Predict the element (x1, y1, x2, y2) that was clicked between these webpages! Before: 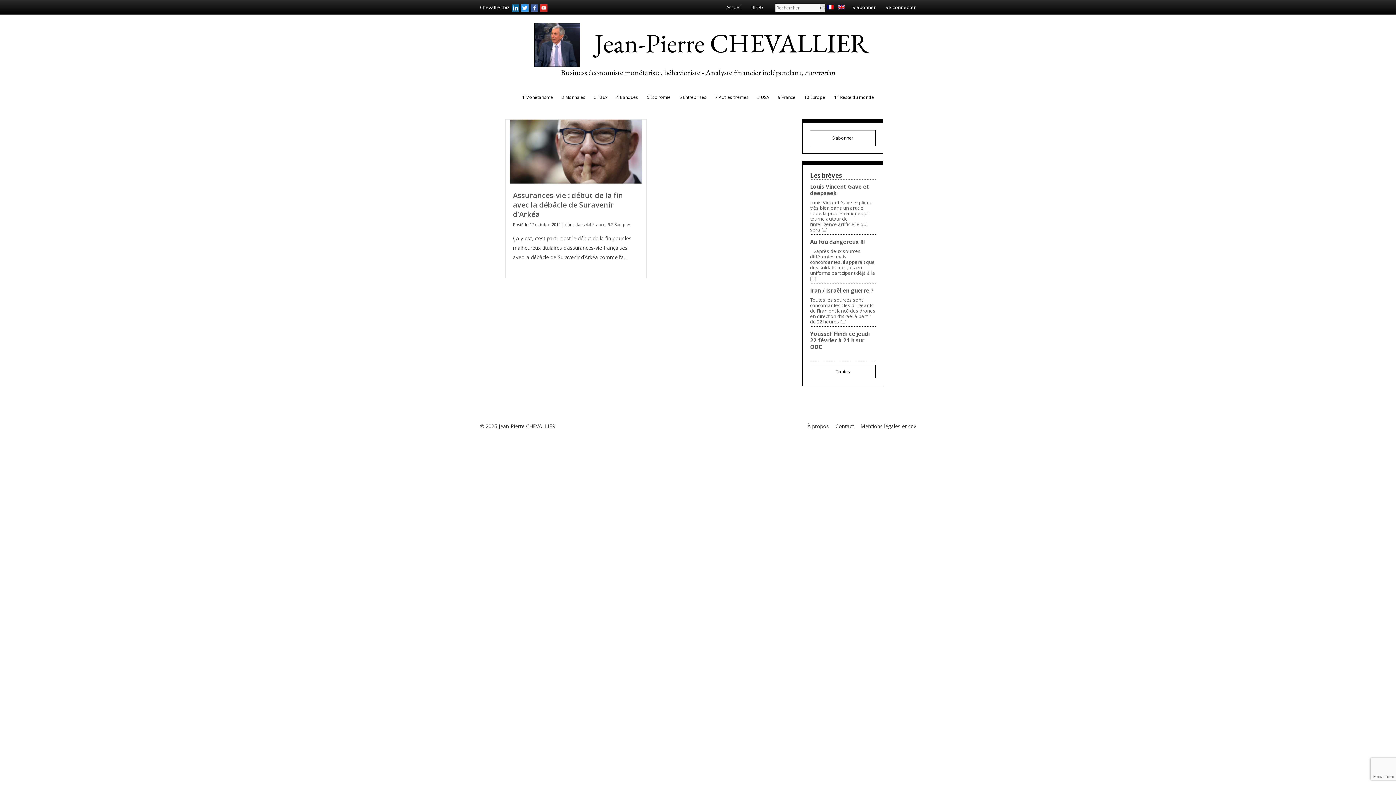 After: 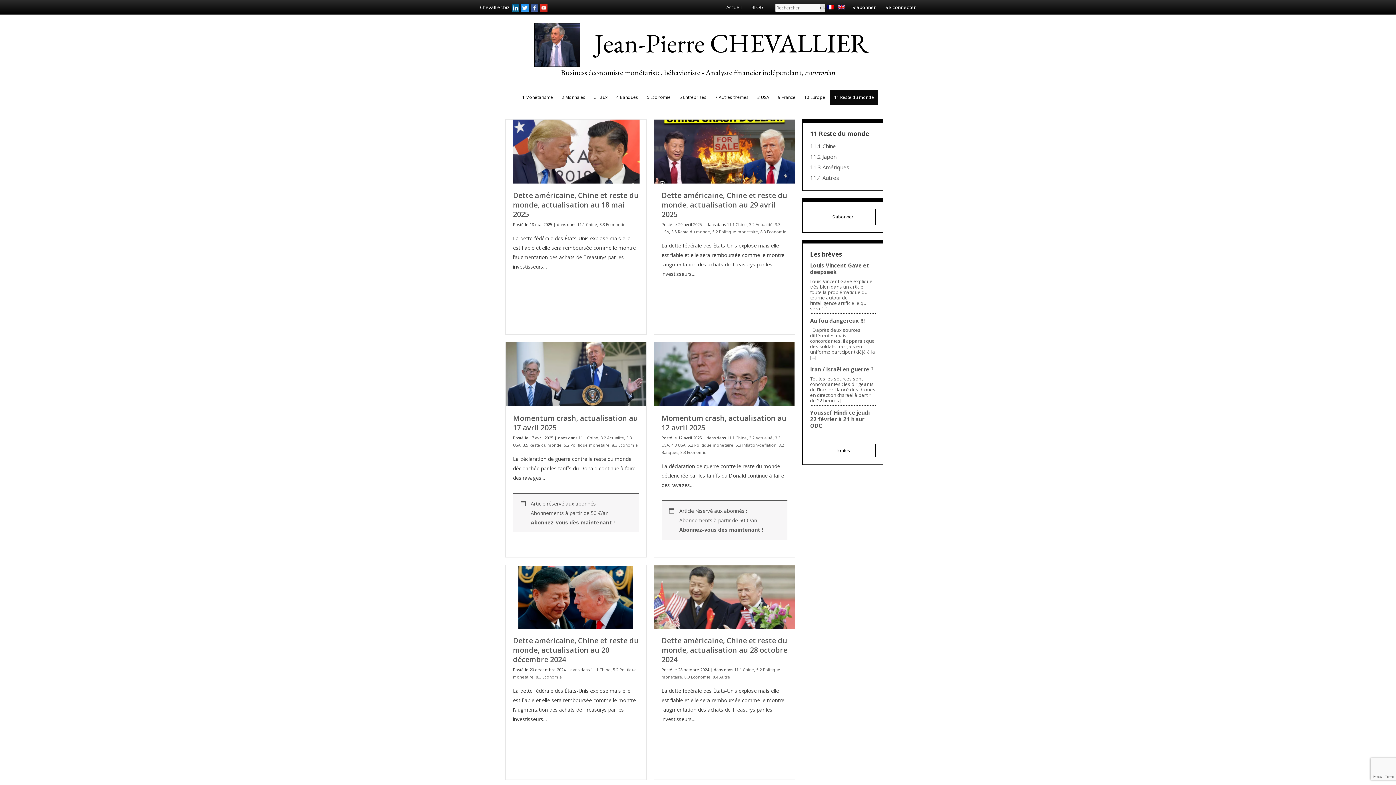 Action: bbox: (829, 90, 878, 104) label: 11 Reste du monde